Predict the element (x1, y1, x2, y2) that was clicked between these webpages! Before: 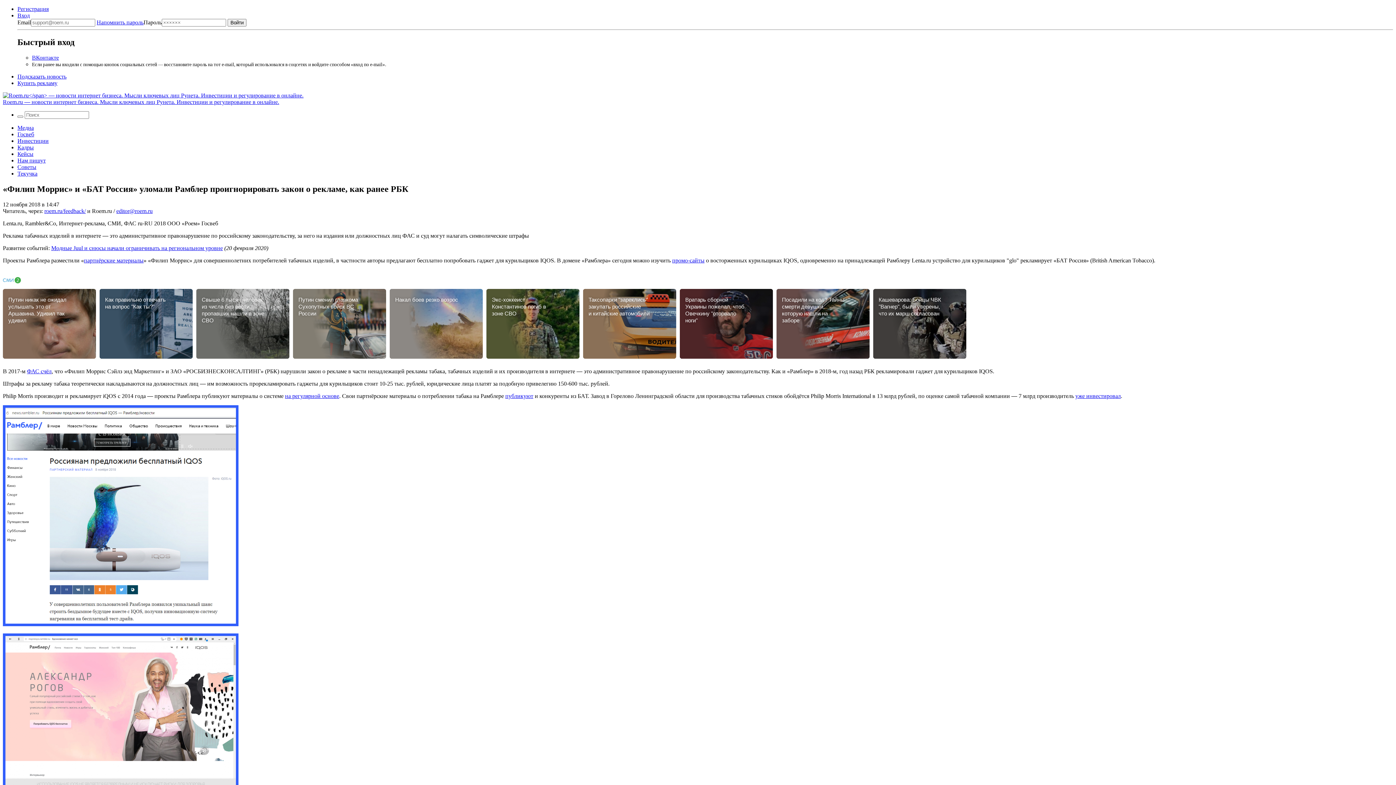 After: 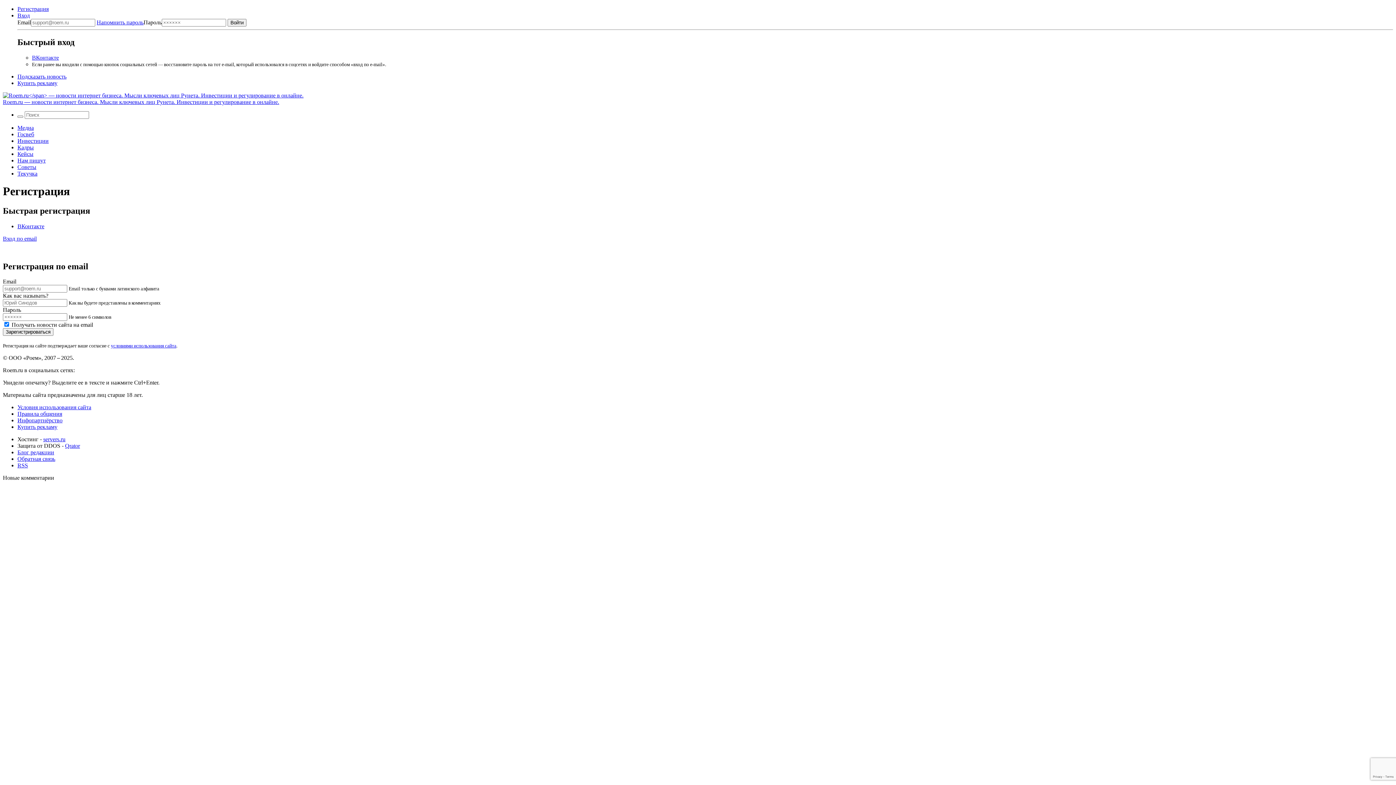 Action: bbox: (17, 5, 48, 12) label: Регистрация